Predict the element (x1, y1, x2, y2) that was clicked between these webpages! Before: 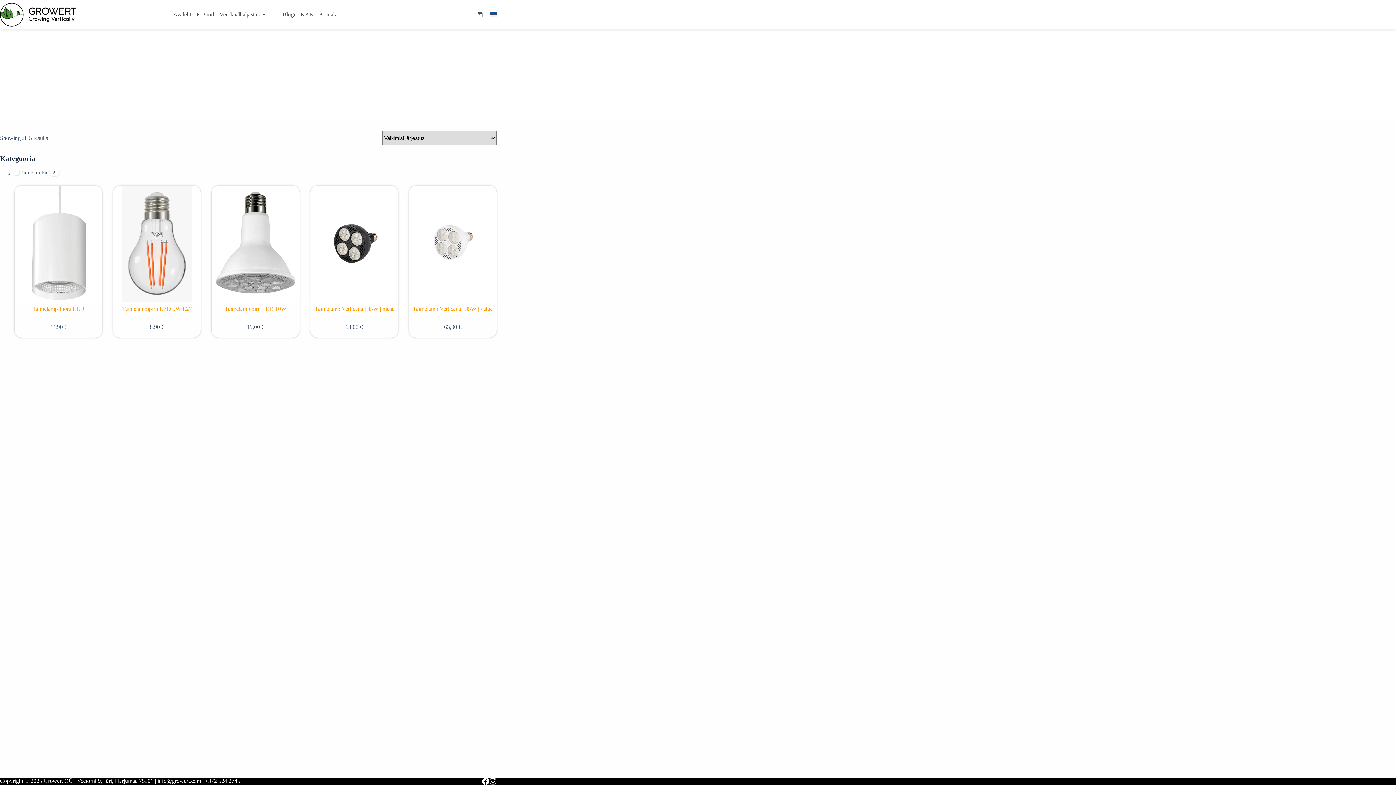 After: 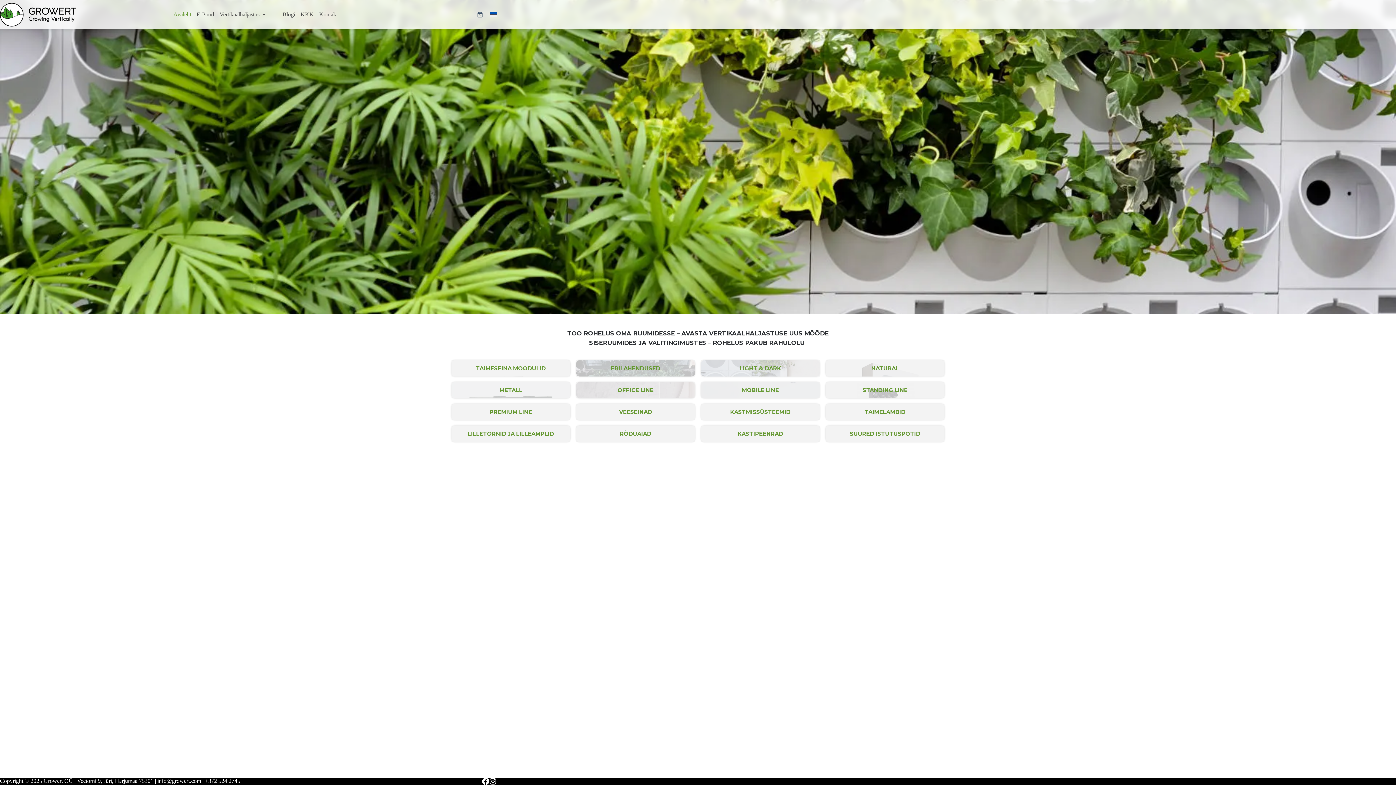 Action: bbox: (0, 2, 76, 26)